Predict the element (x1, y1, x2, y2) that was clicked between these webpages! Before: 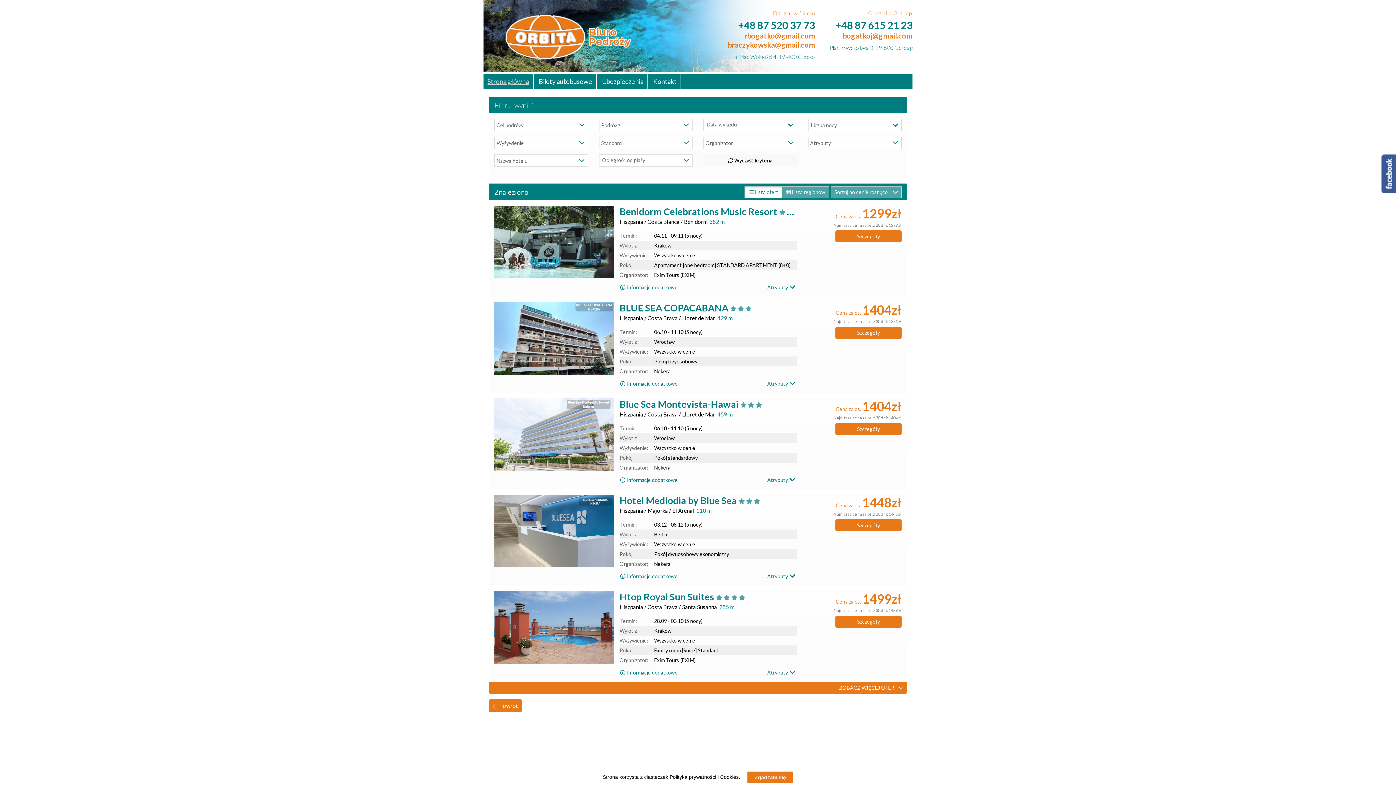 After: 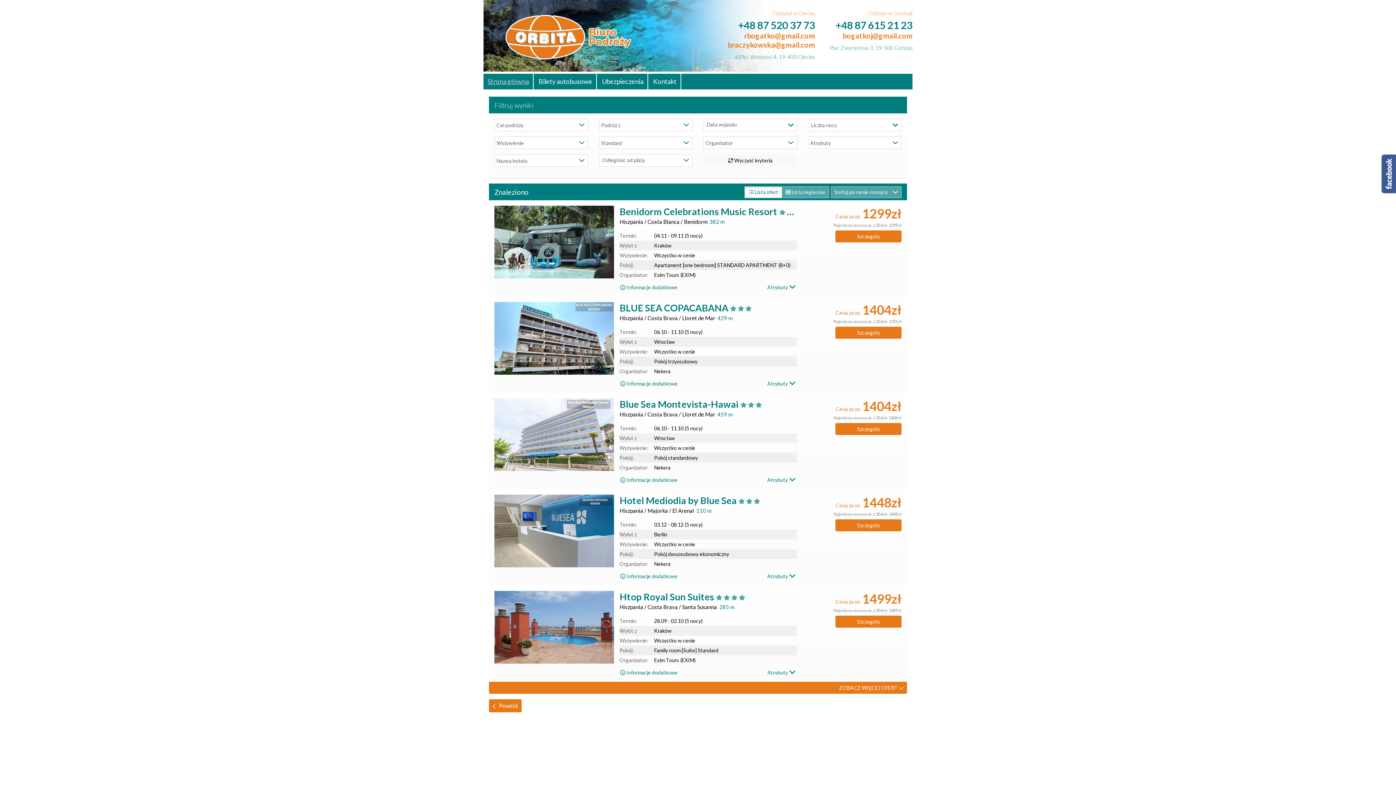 Action: bbox: (747, 772, 793, 783) label: Zgadzam się